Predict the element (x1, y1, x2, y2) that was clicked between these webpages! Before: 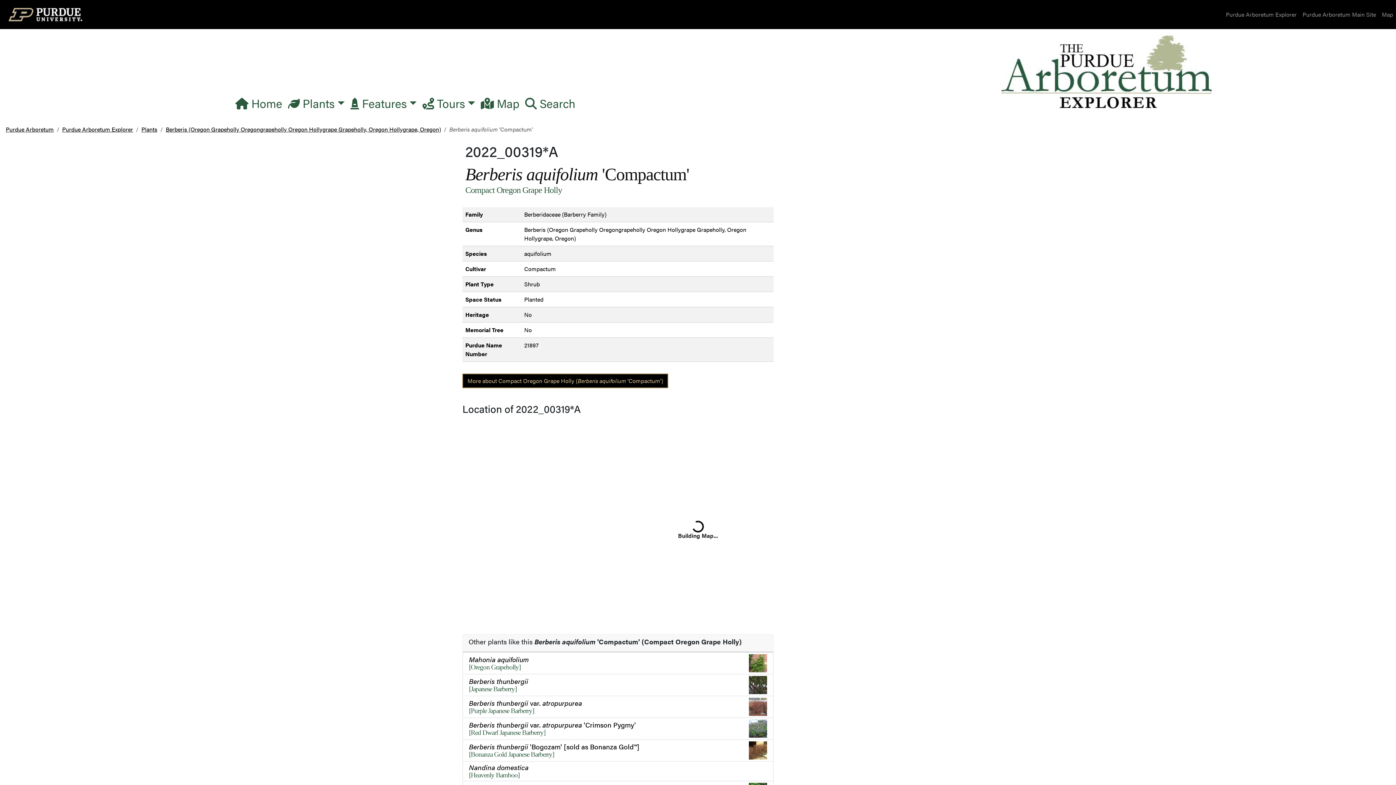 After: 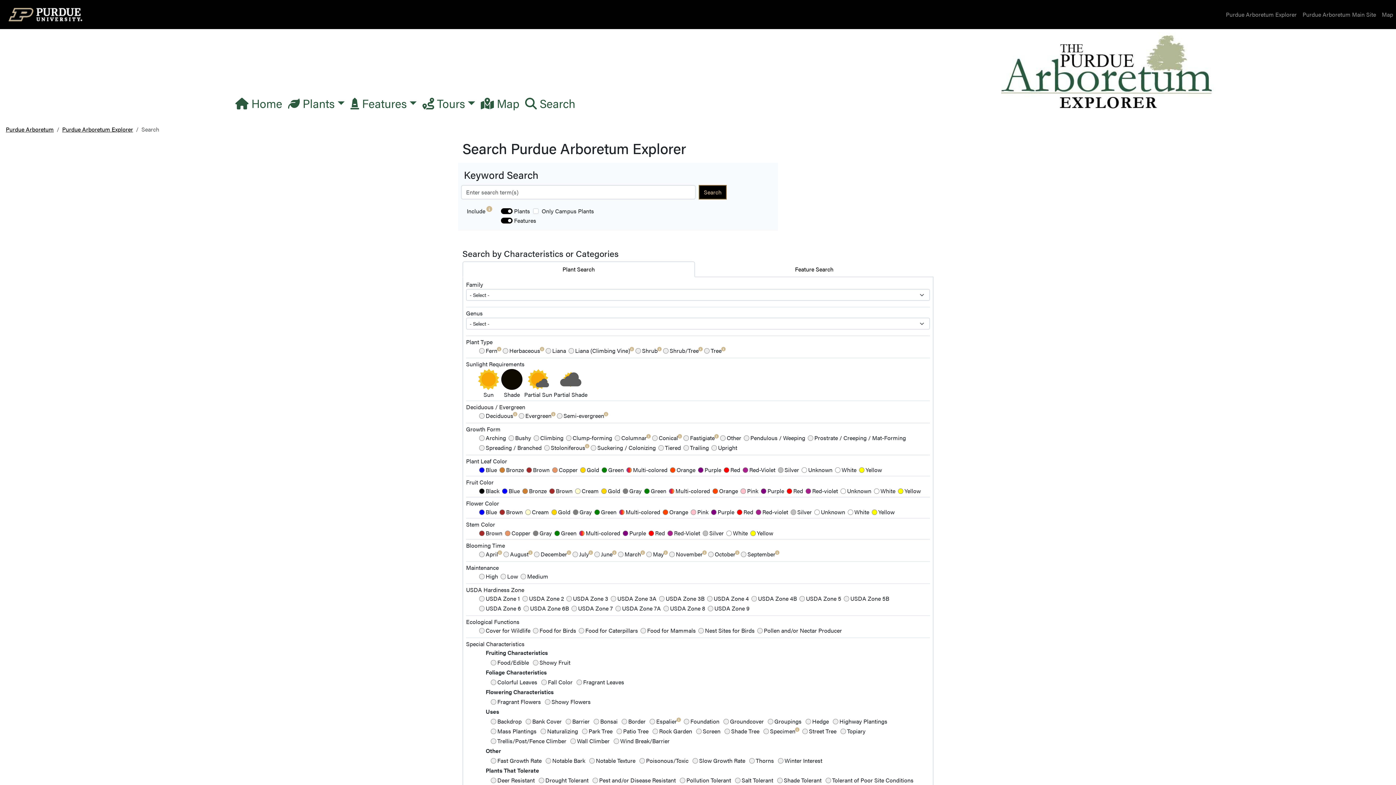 Action: bbox: (522, 91, 578, 114) label:  Search